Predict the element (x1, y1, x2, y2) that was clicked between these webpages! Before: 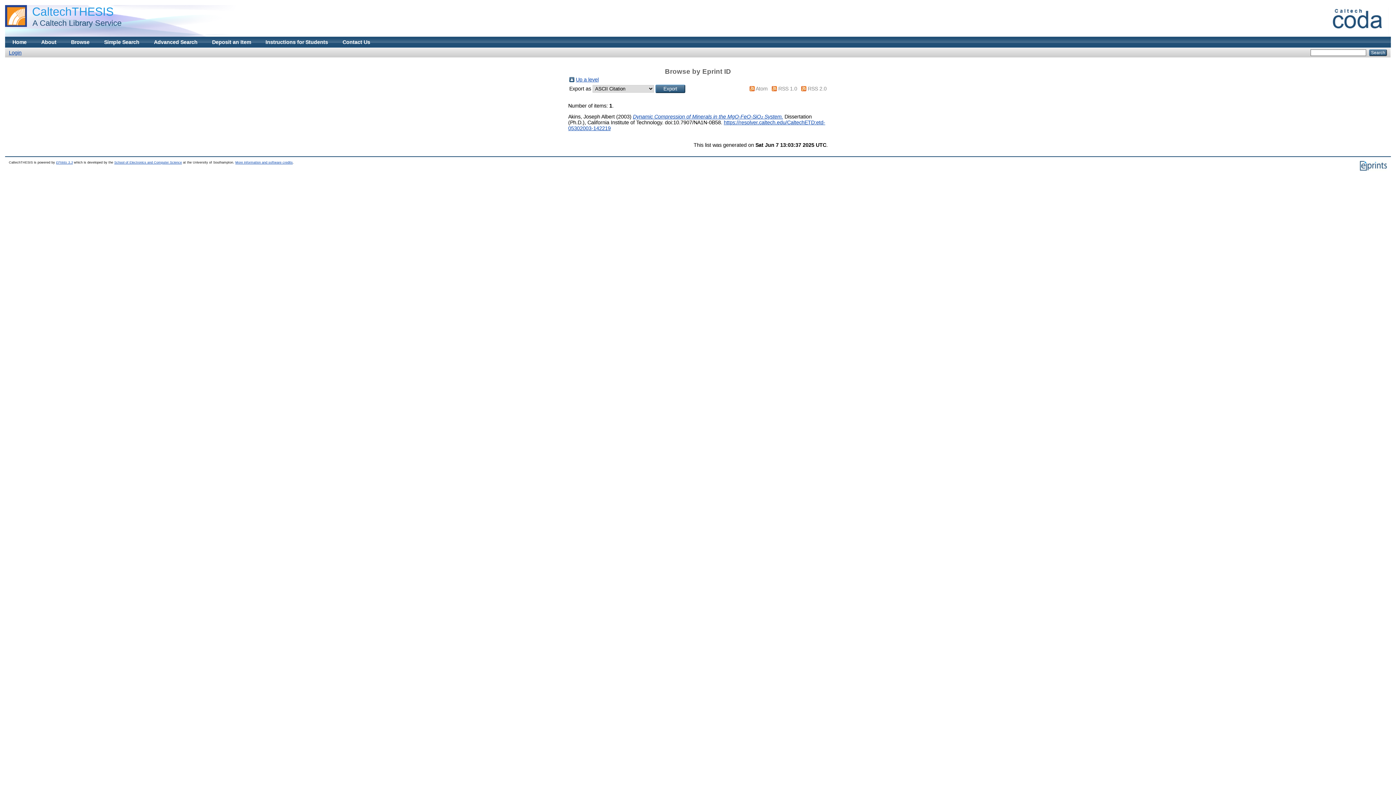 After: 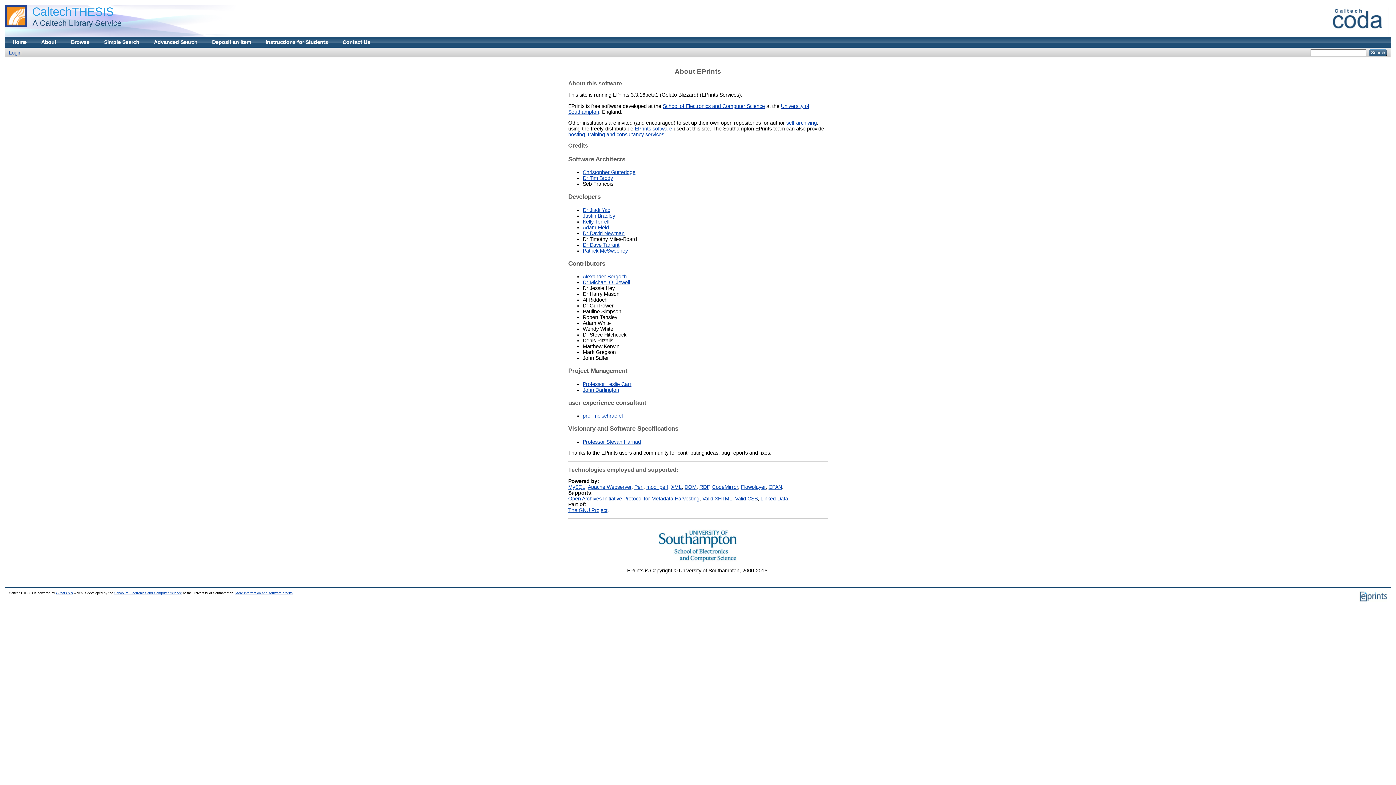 Action: bbox: (235, 160, 292, 164) label: More information and software credits